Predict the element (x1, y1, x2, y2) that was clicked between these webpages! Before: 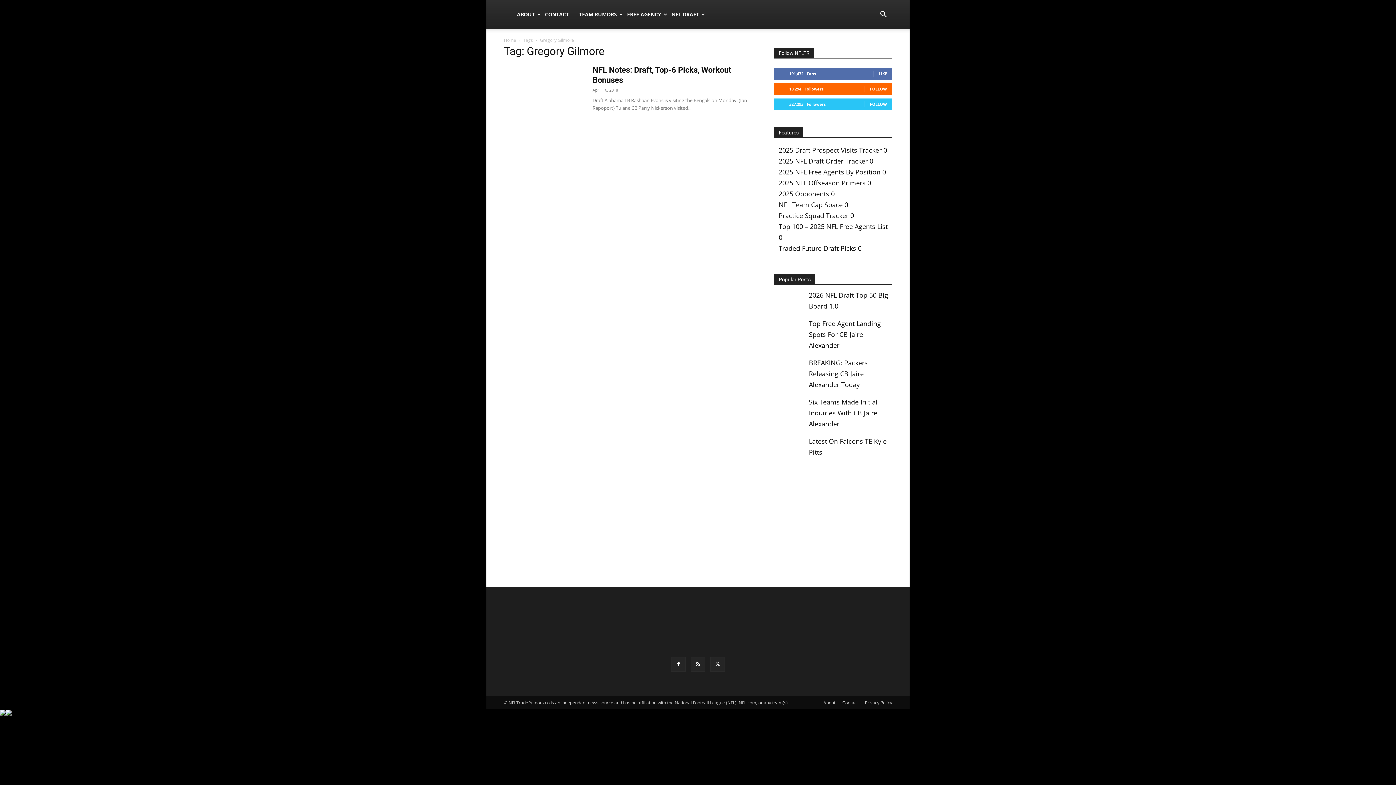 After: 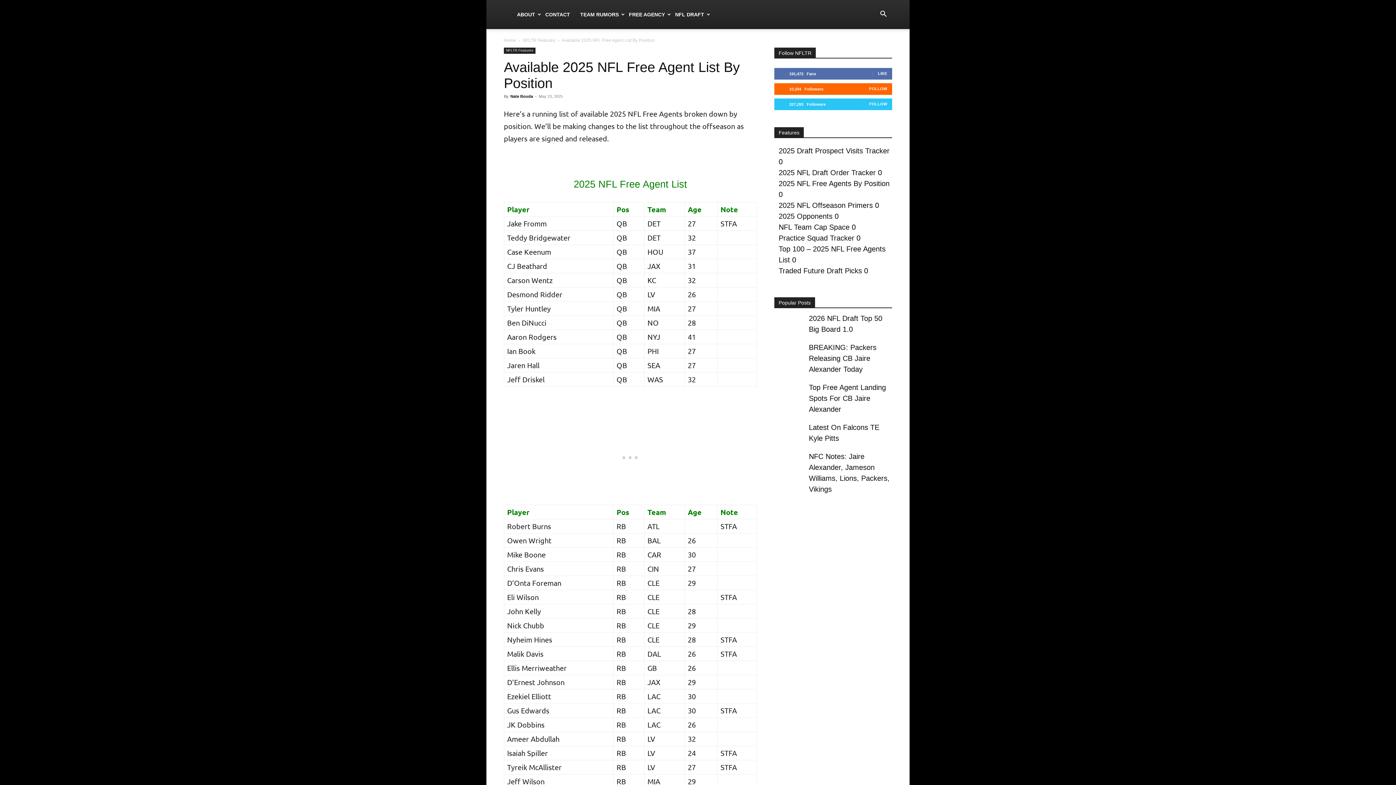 Action: bbox: (778, 167, 880, 176) label: 2025 NFL Free Agents By Position